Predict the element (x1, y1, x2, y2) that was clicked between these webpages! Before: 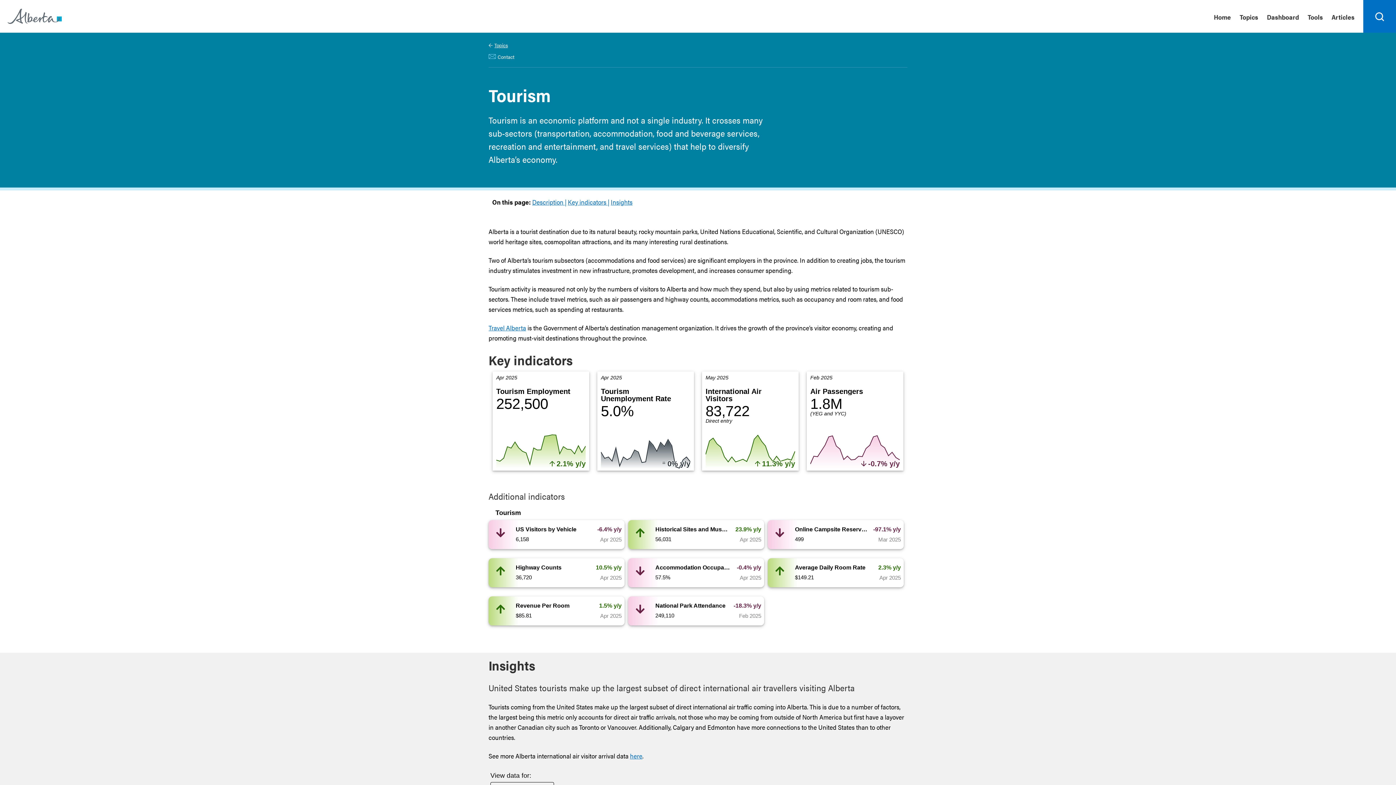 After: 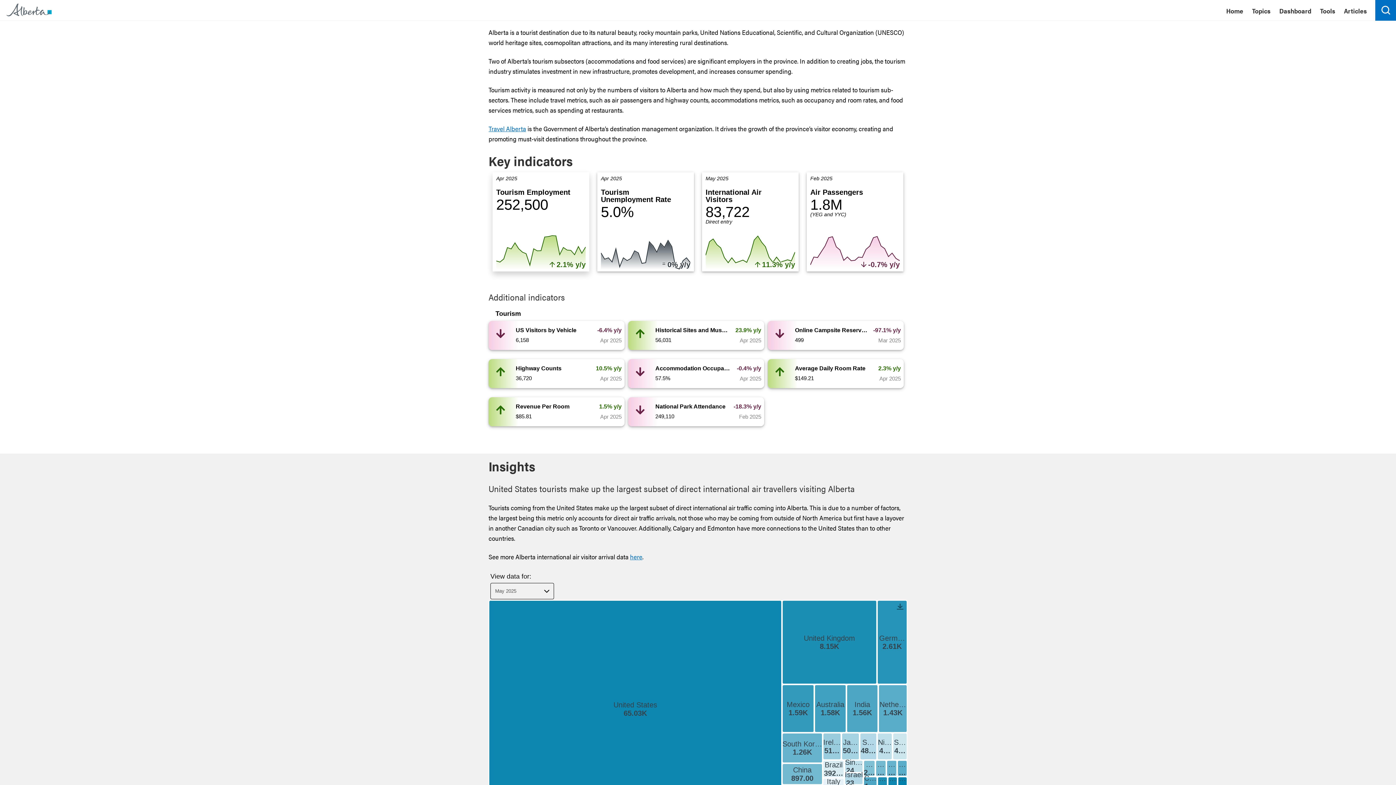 Action: bbox: (532, 197, 566, 206) label: Description